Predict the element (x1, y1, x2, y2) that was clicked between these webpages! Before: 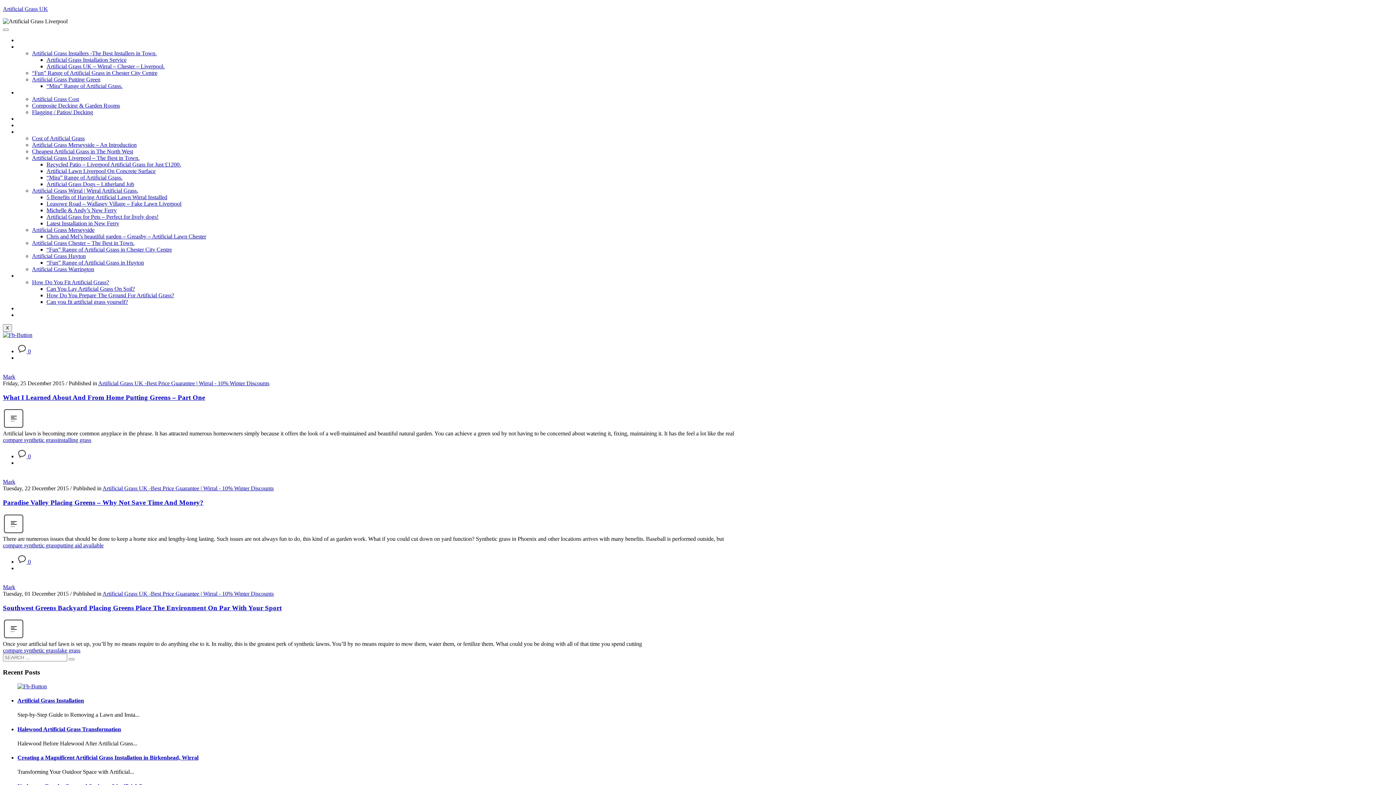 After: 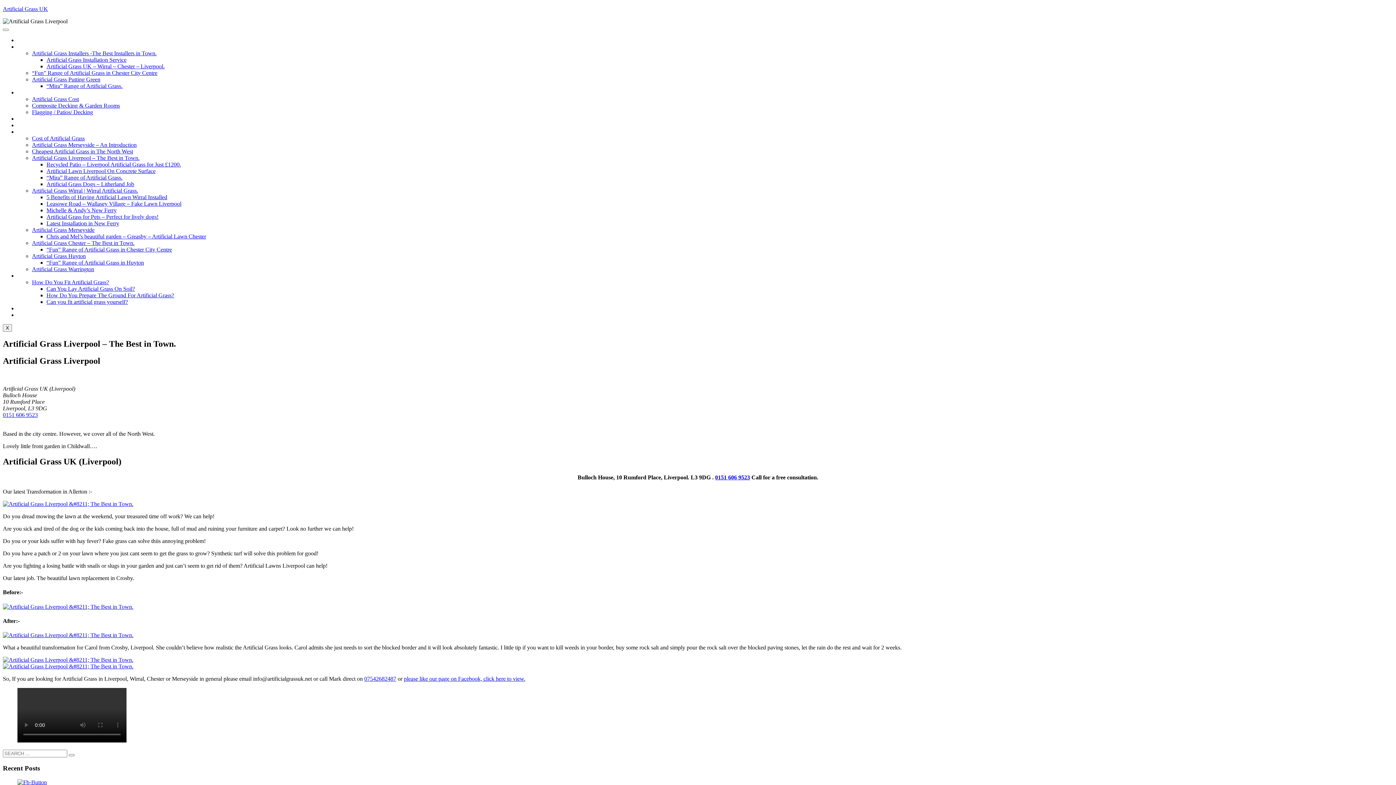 Action: bbox: (32, 154, 139, 161) label: Artificial Grass Liverpool – The Best in Town.